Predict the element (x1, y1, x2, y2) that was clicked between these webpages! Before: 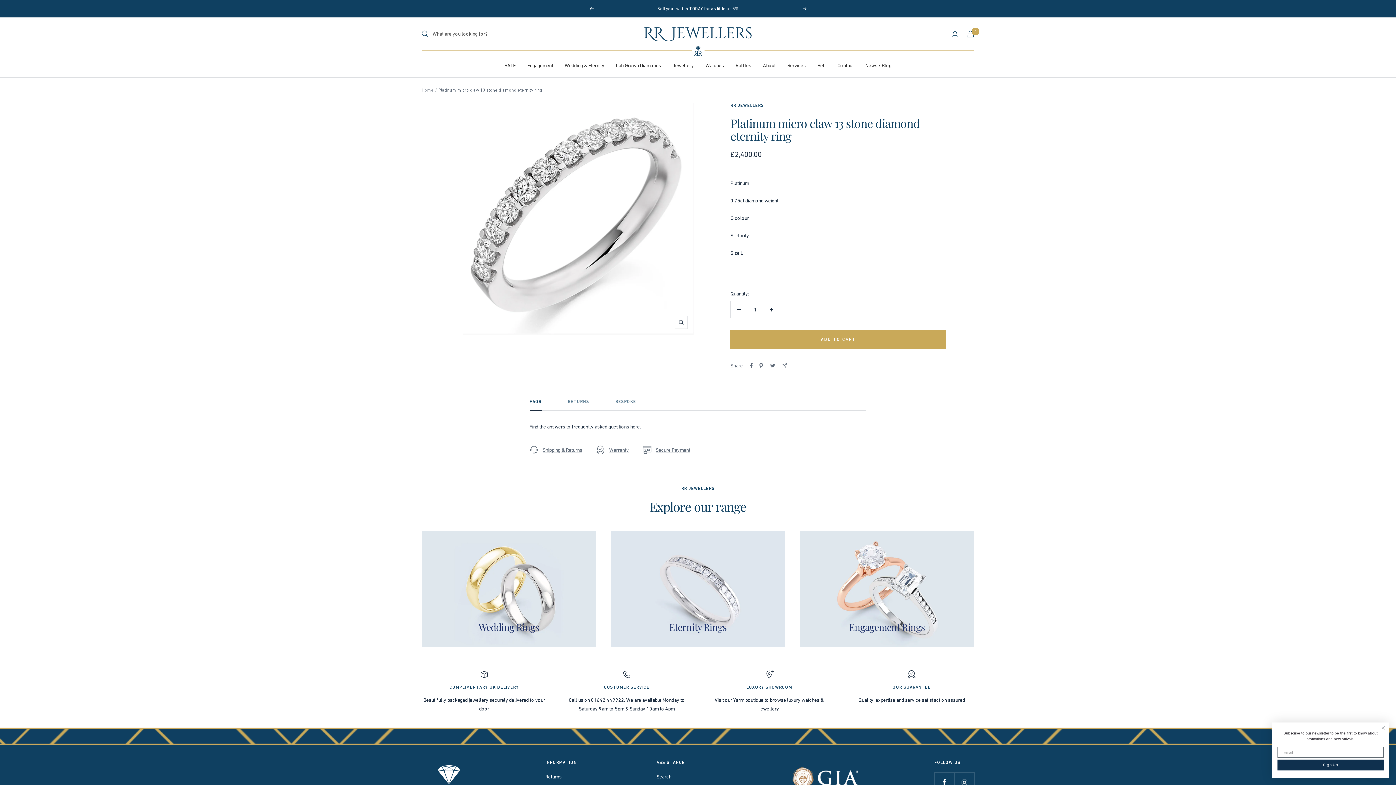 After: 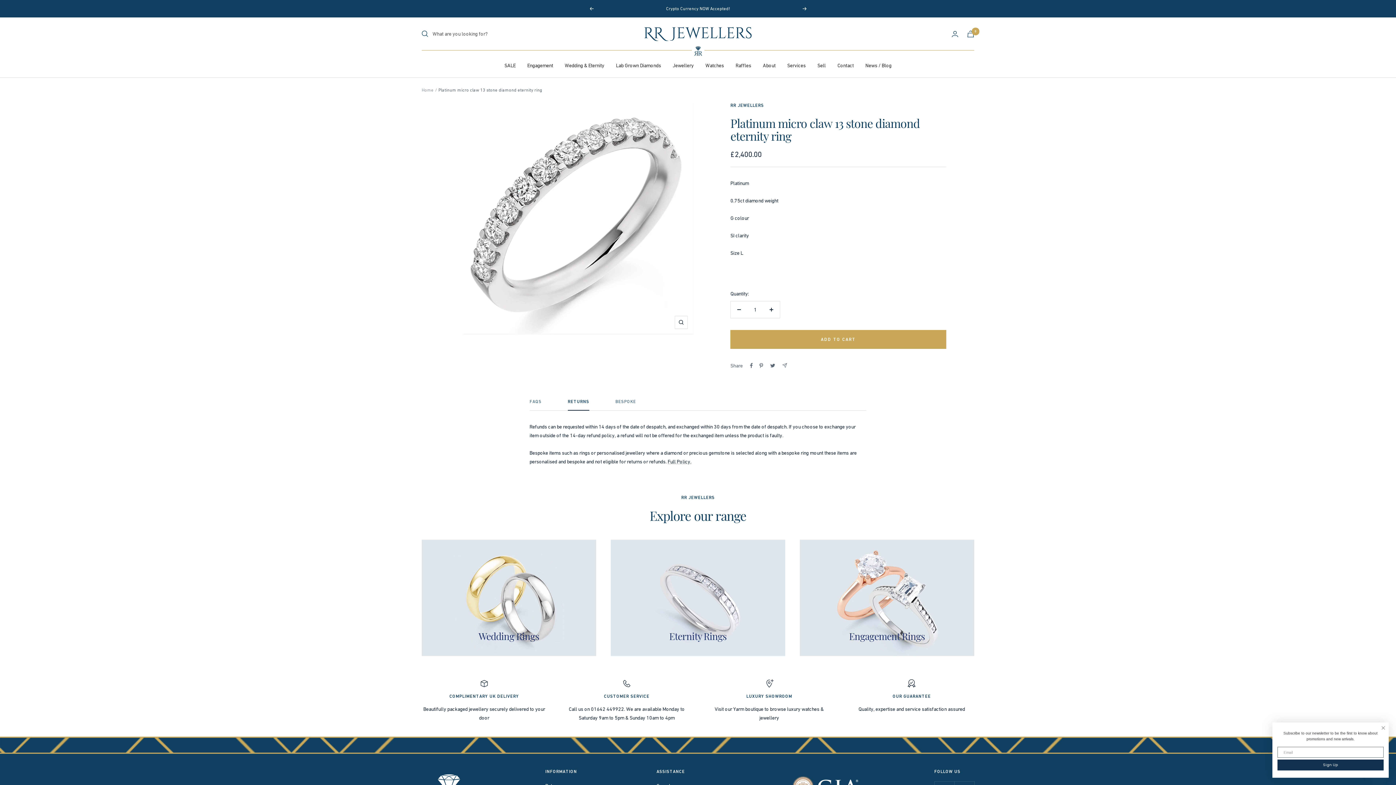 Action: label: RETURNS bbox: (567, 399, 589, 410)